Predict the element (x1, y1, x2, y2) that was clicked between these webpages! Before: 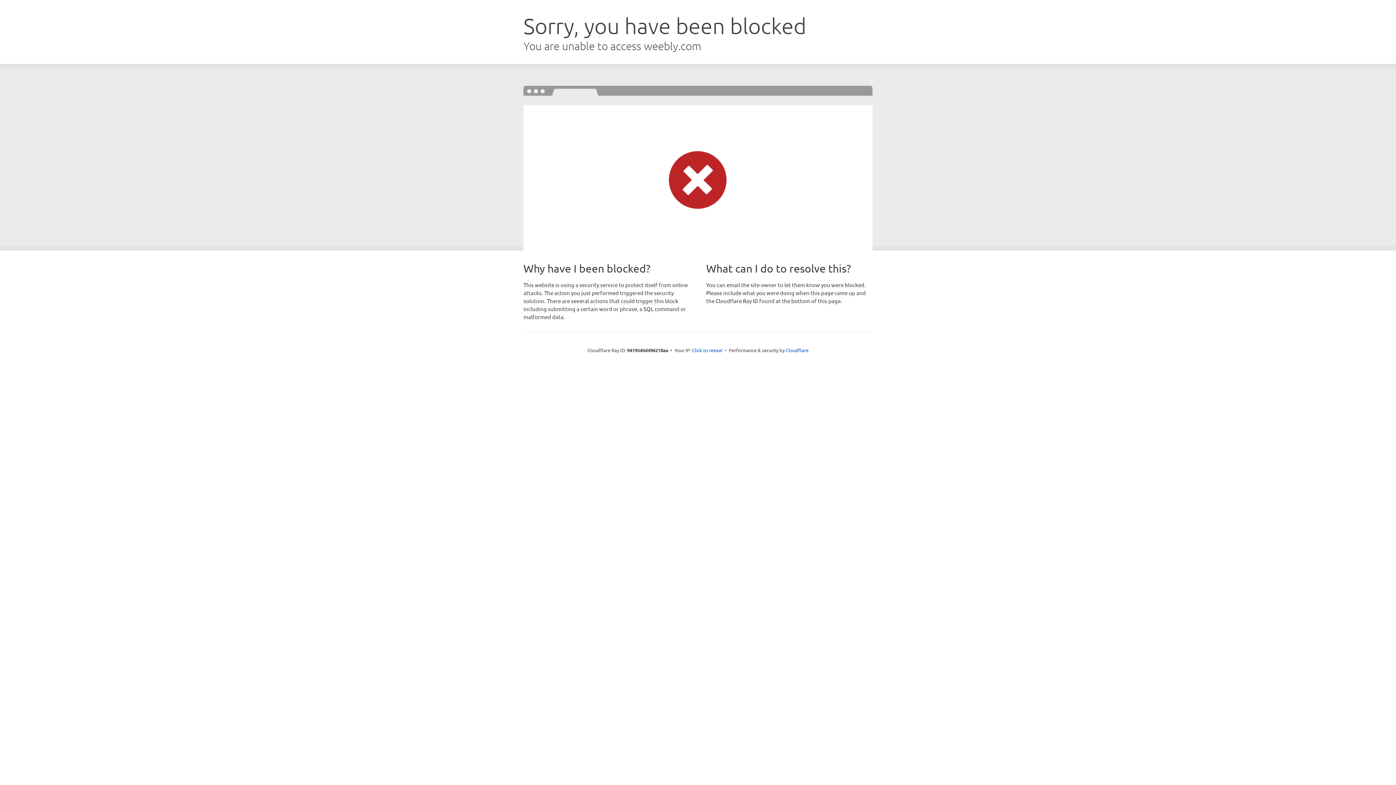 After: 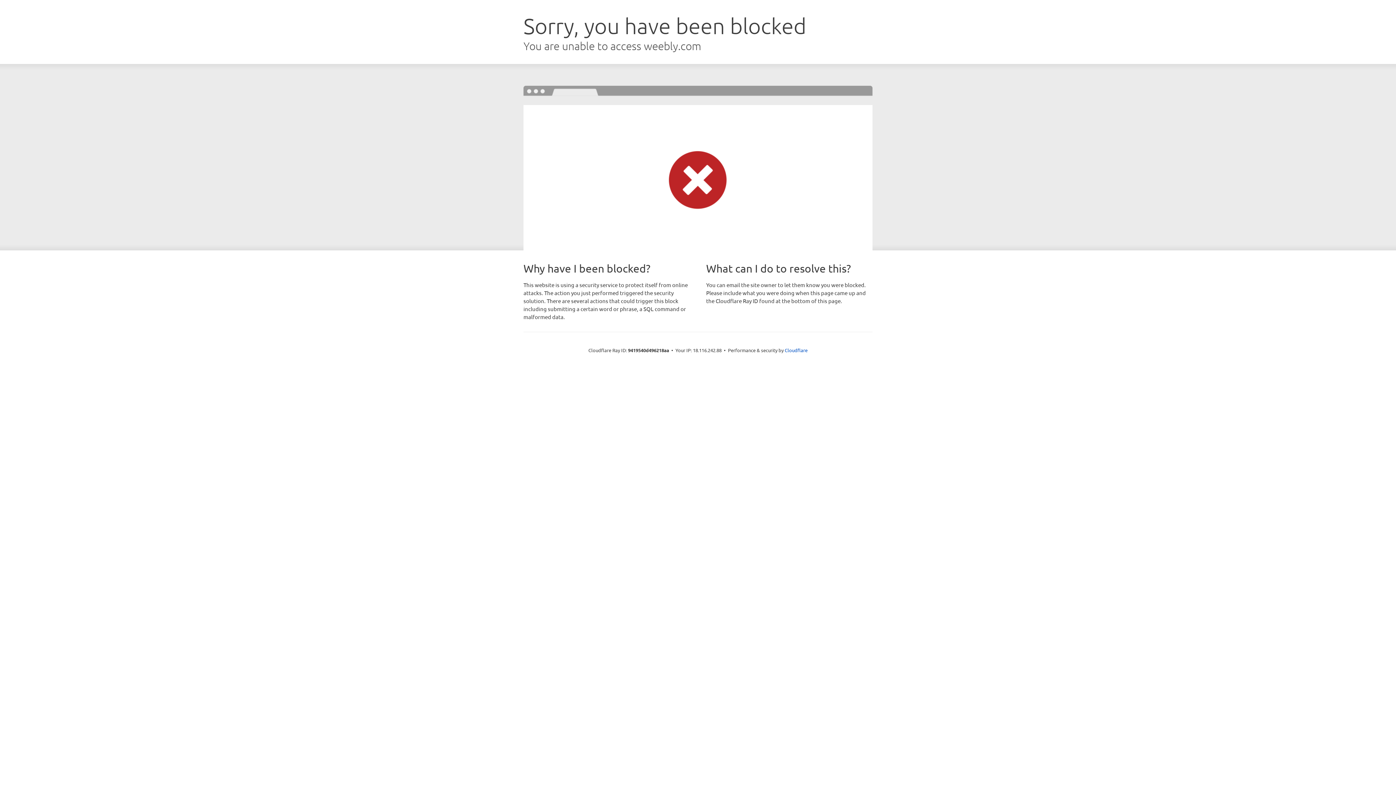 Action: bbox: (692, 346, 722, 353) label: Click to reveal